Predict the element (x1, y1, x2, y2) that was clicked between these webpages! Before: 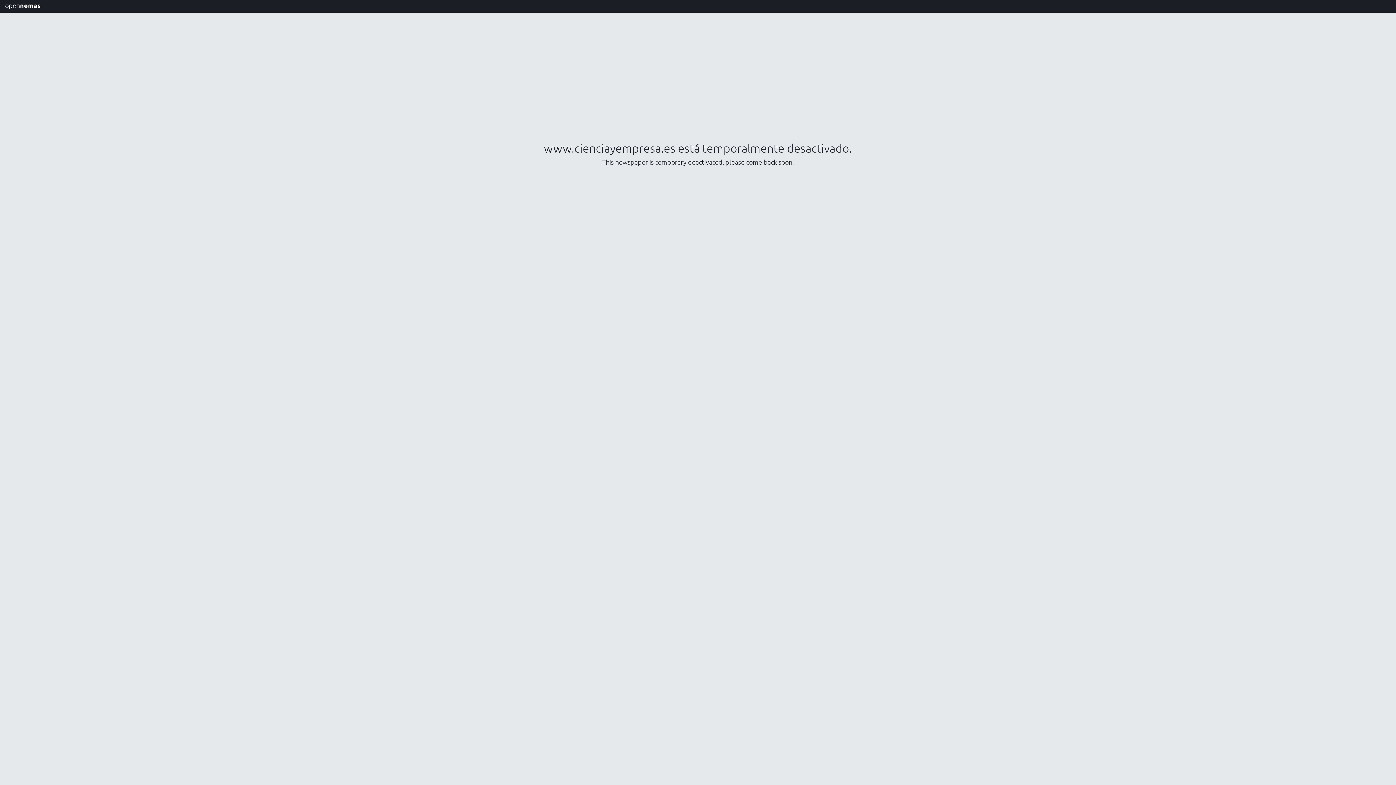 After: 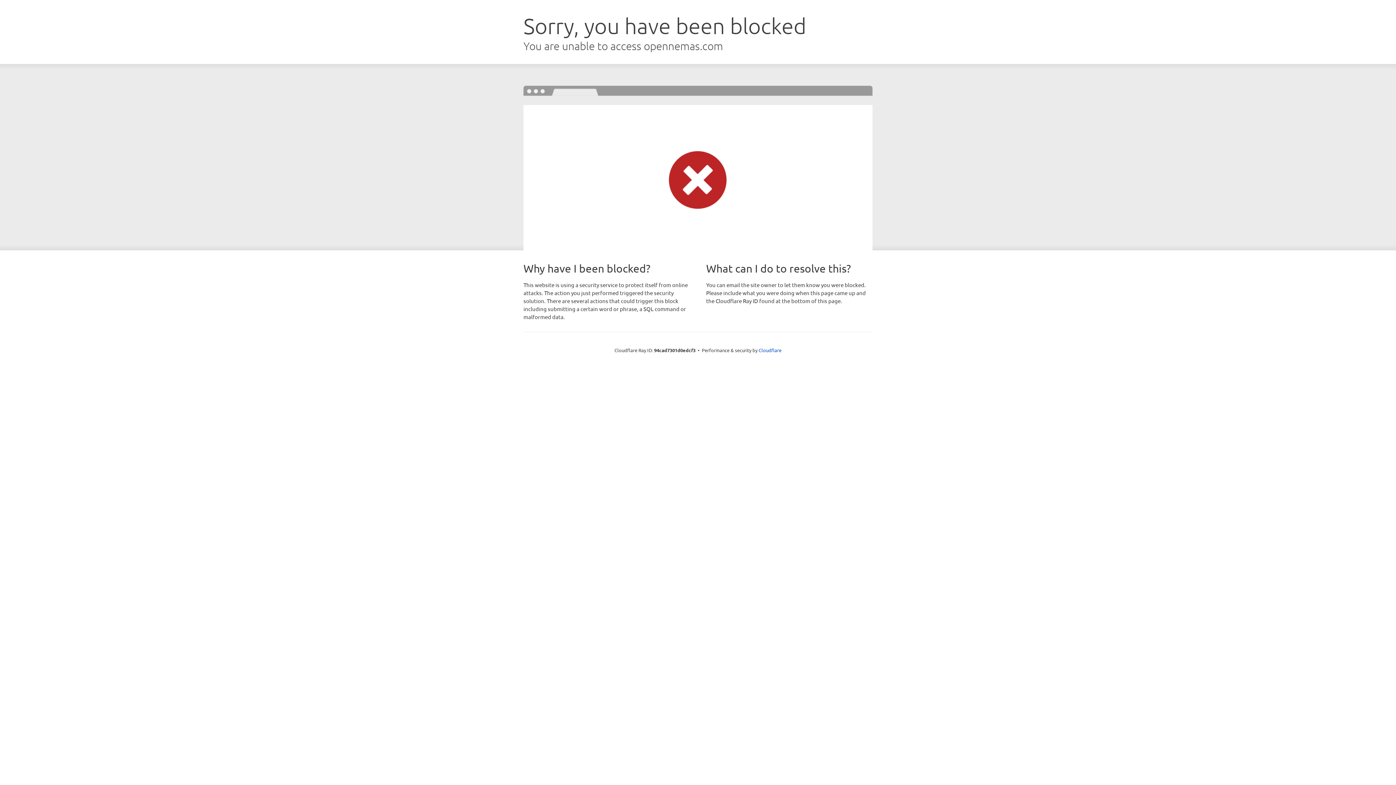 Action: label: opennemas bbox: (0, 0, 45, 12)